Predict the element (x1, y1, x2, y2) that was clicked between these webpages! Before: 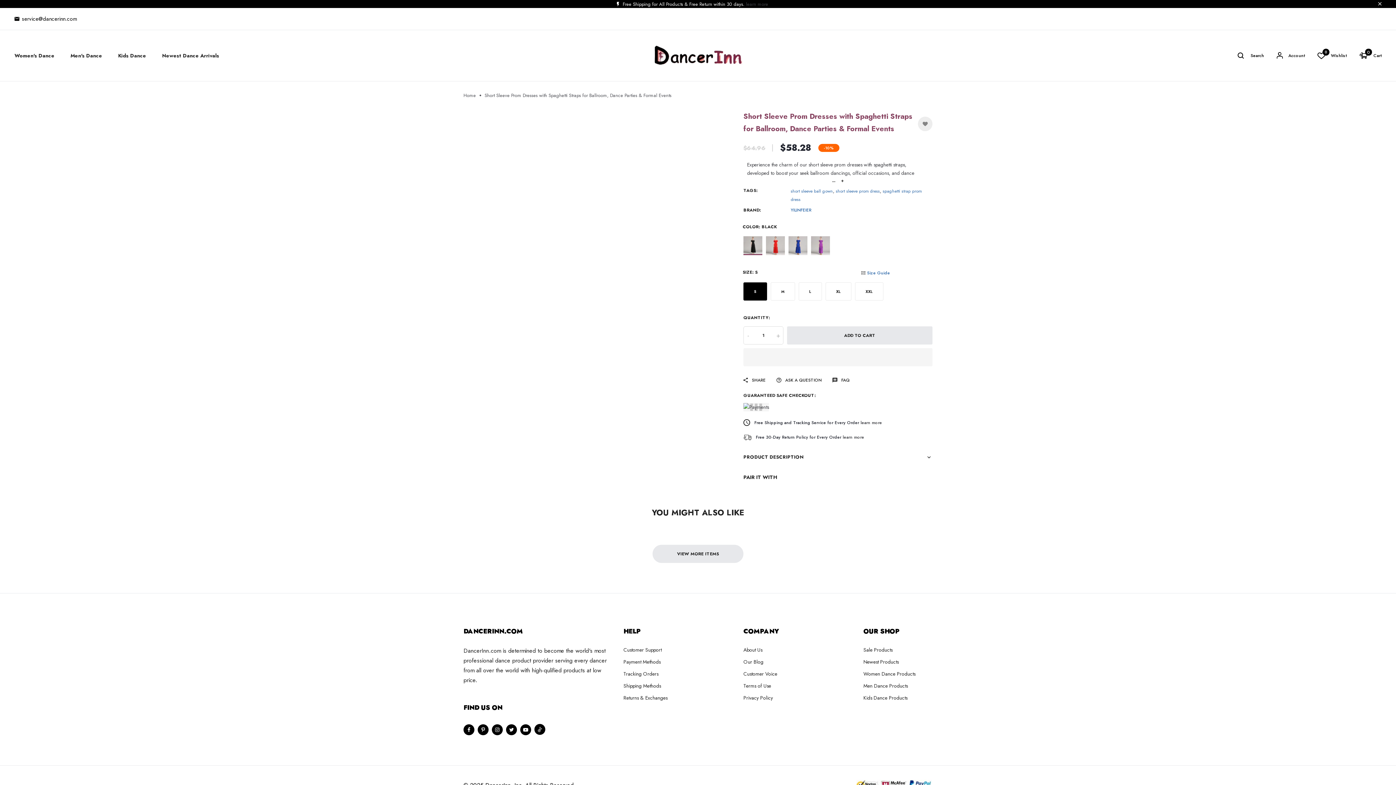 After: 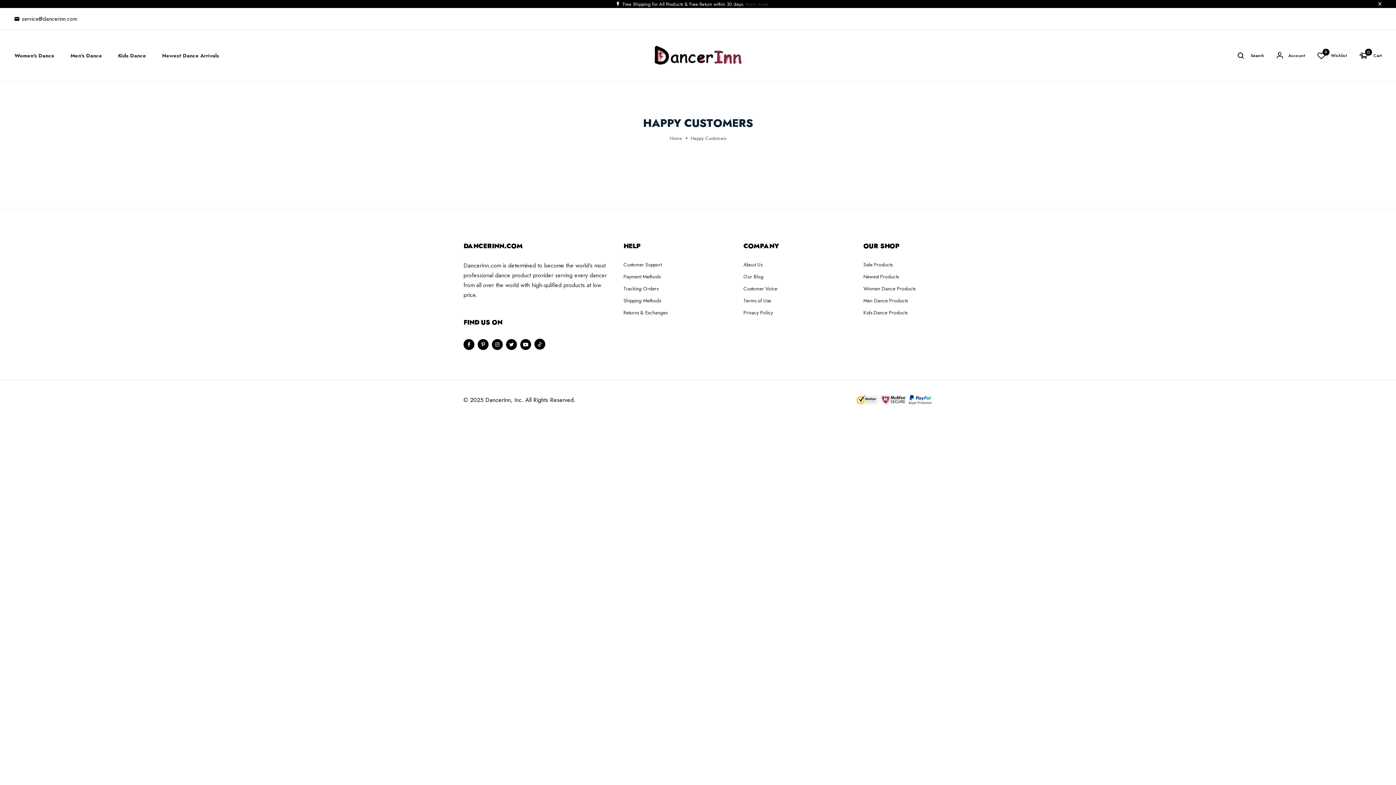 Action: label: Customer Voice bbox: (743, 670, 777, 677)